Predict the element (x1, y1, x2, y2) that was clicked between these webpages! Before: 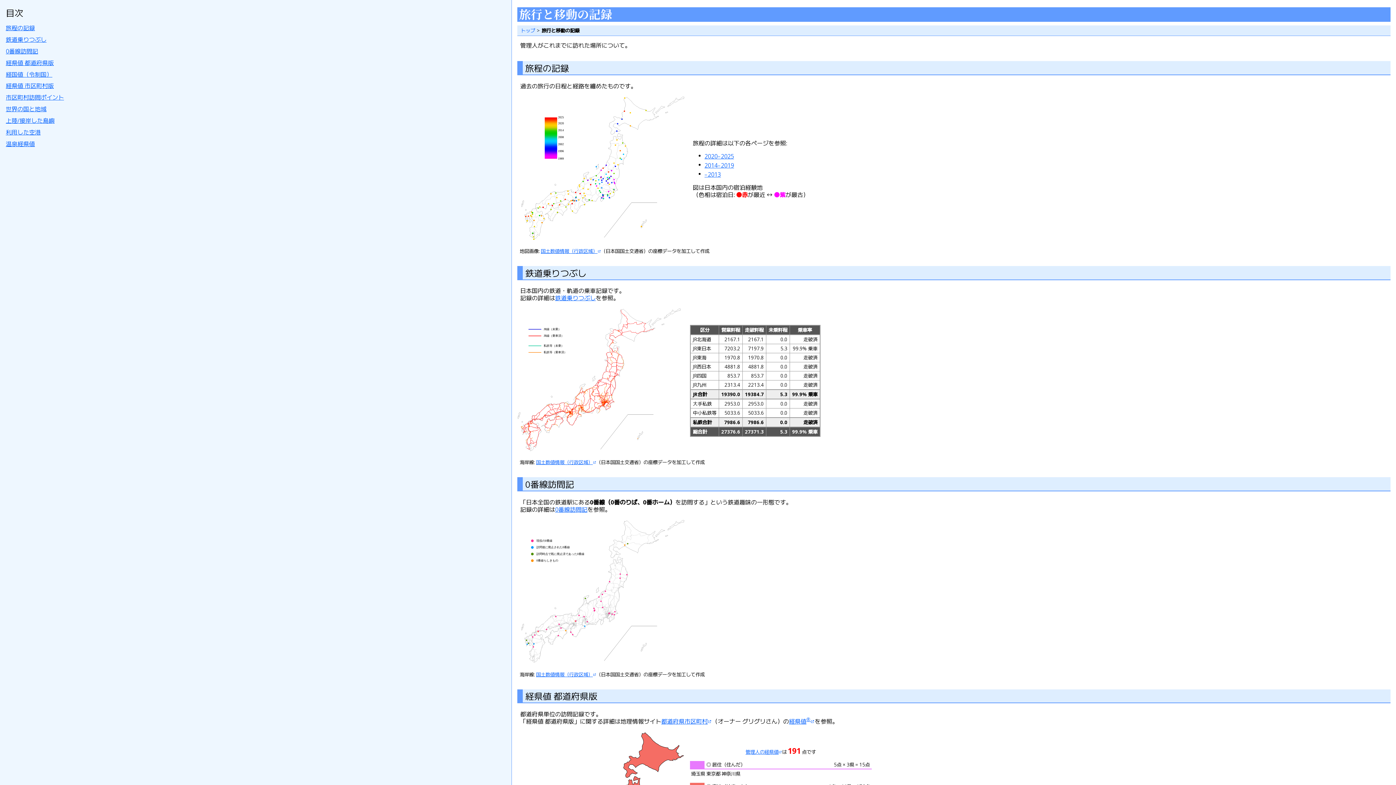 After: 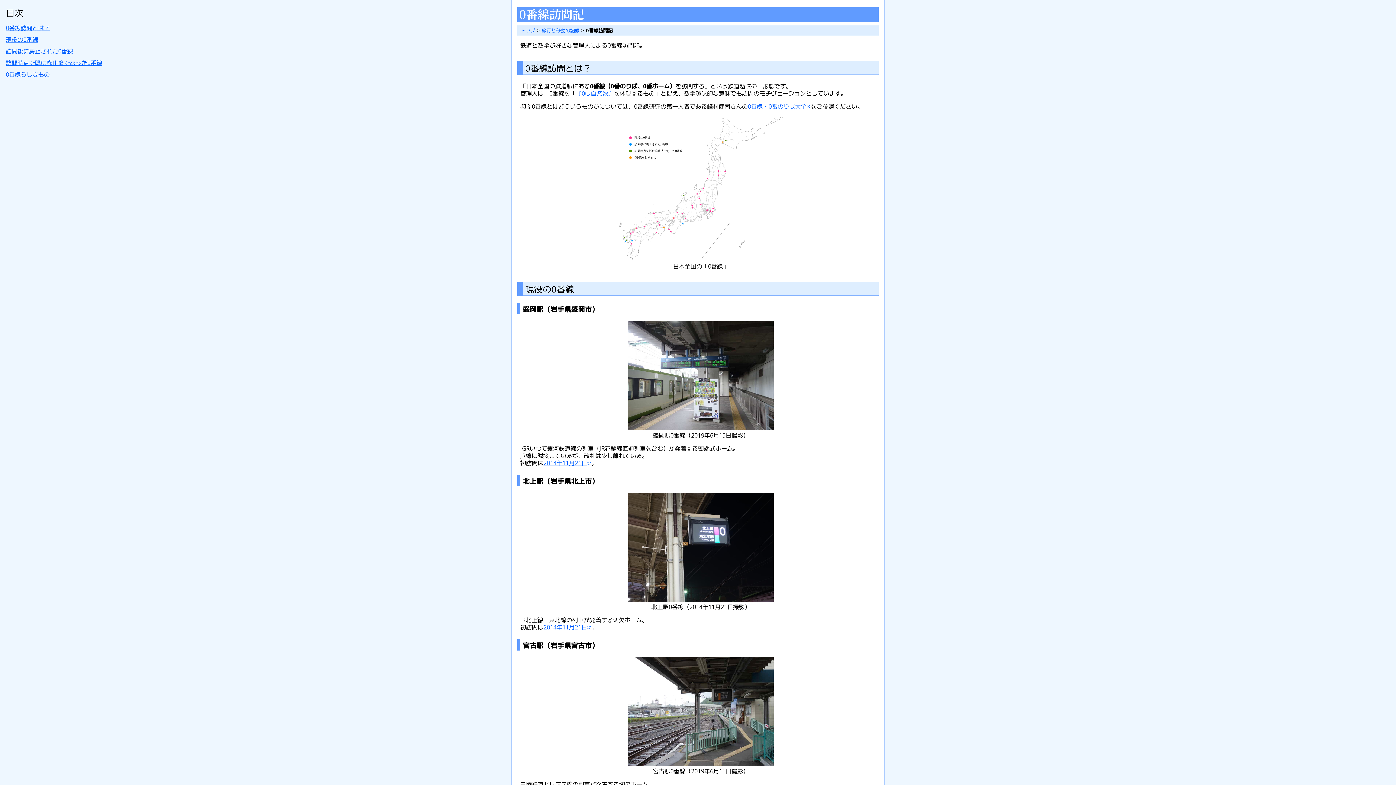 Action: bbox: (555, 505, 587, 513) label: 0番線訪問記